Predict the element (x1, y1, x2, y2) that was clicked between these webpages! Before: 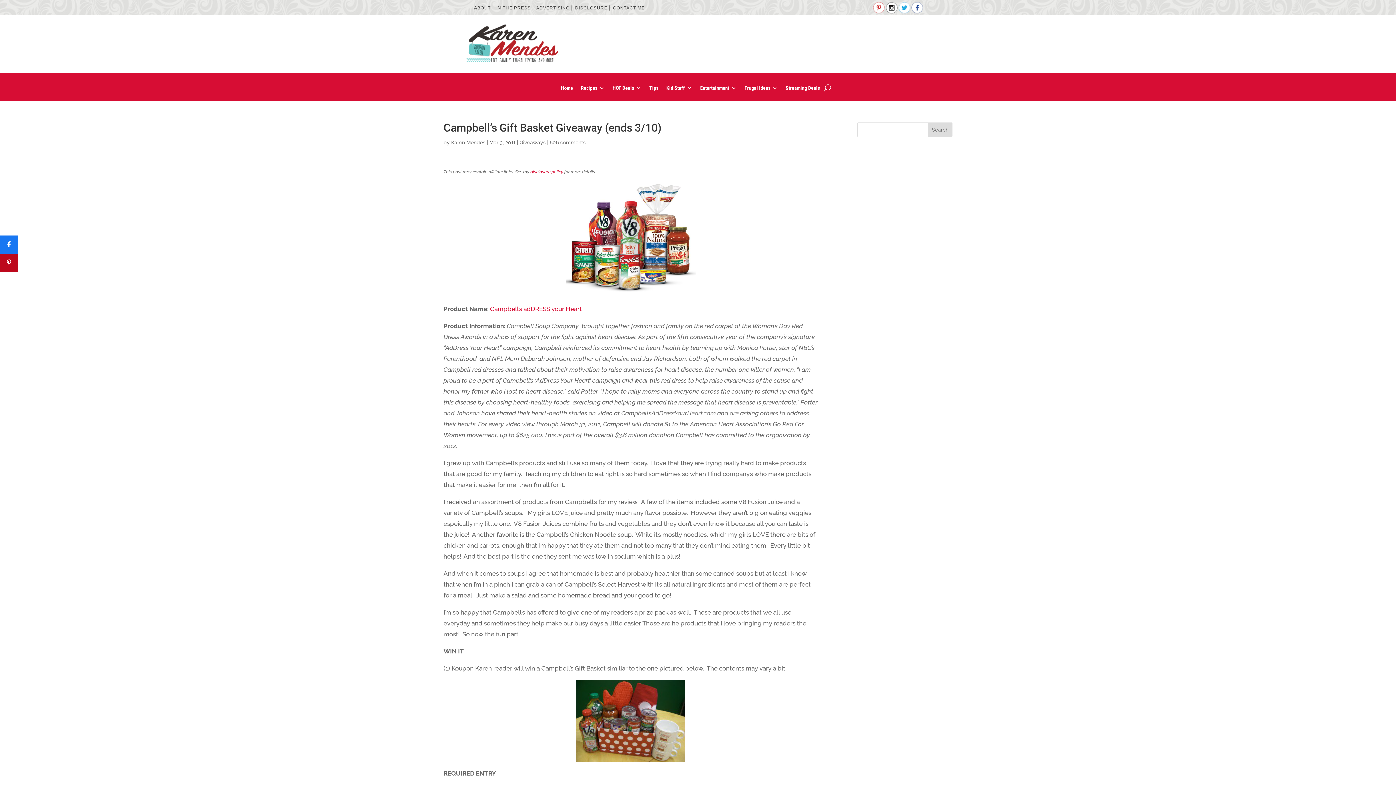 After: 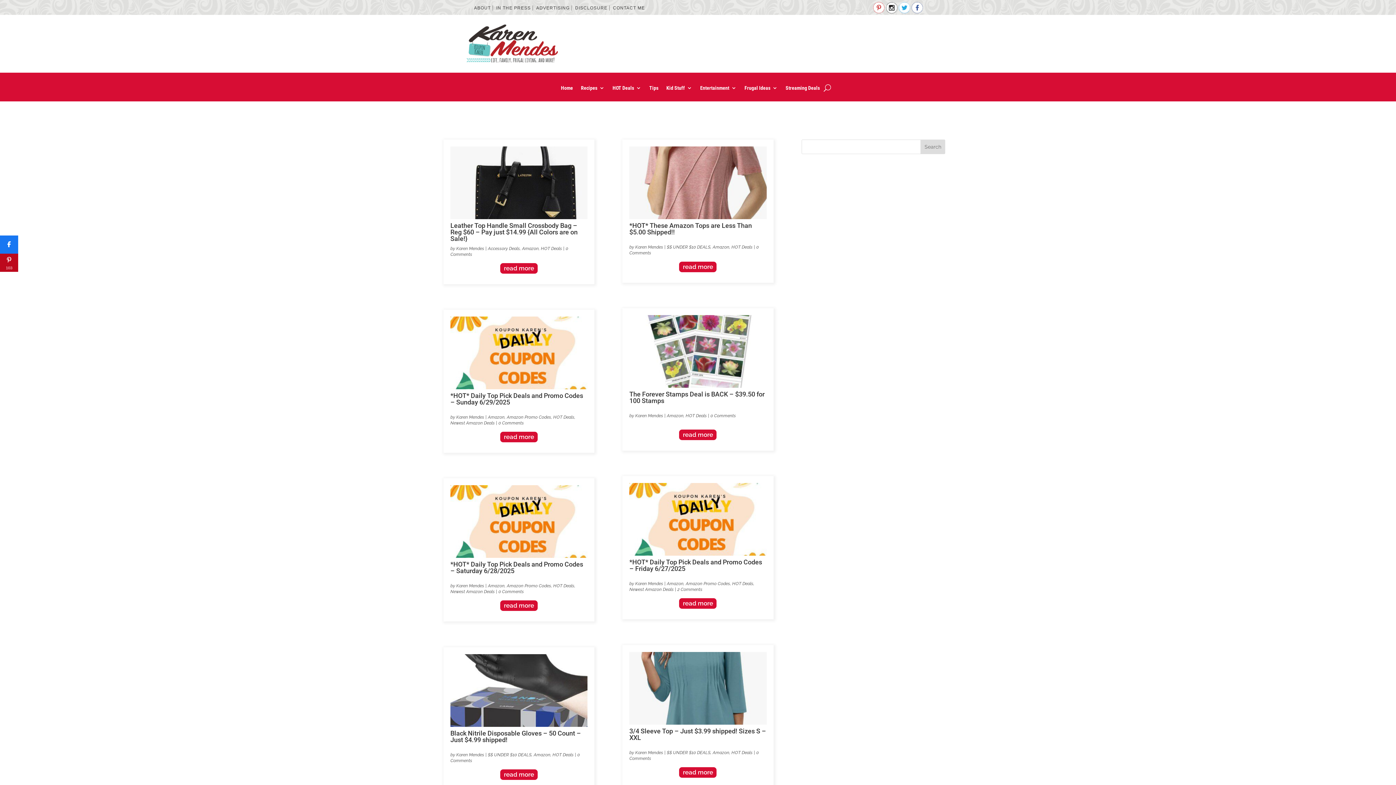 Action: label: Home bbox: (561, 85, 573, 93)